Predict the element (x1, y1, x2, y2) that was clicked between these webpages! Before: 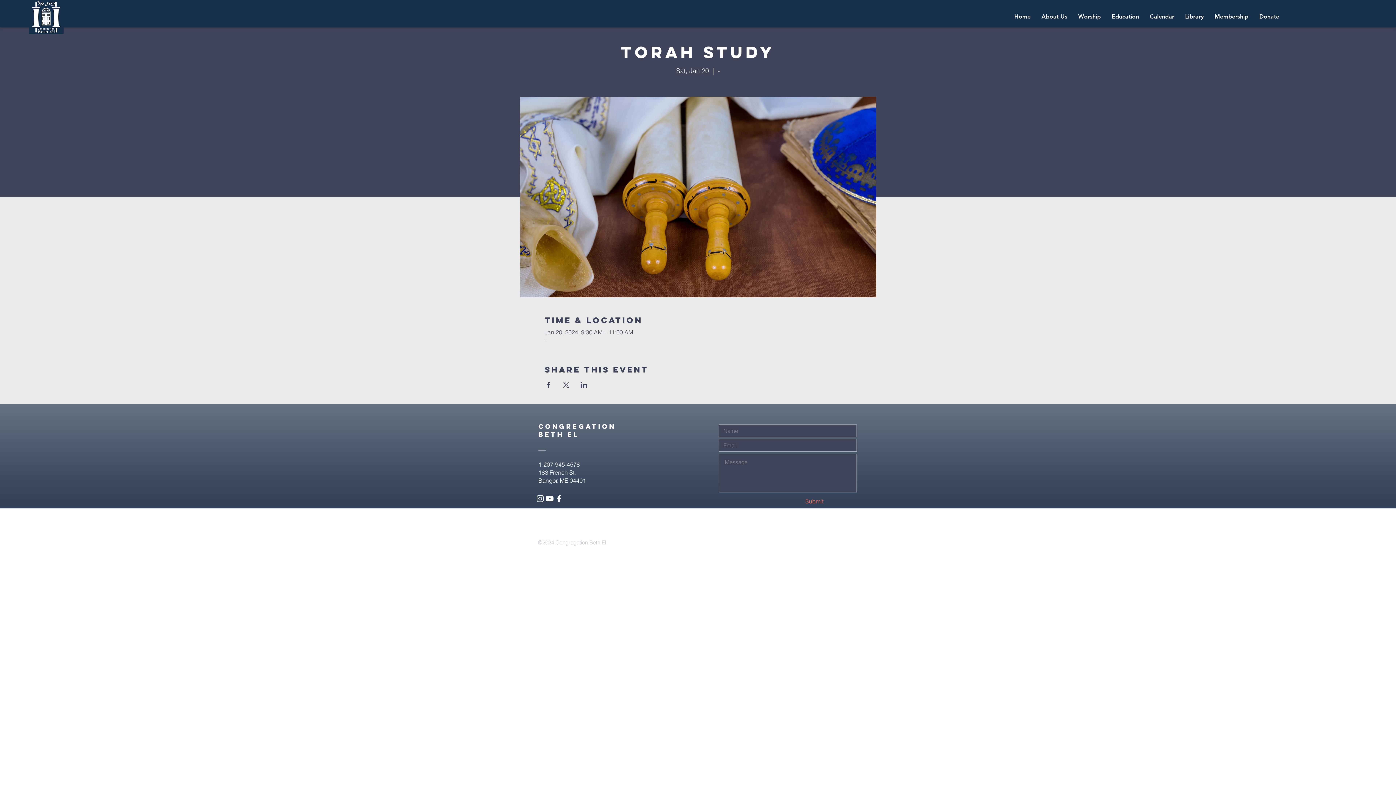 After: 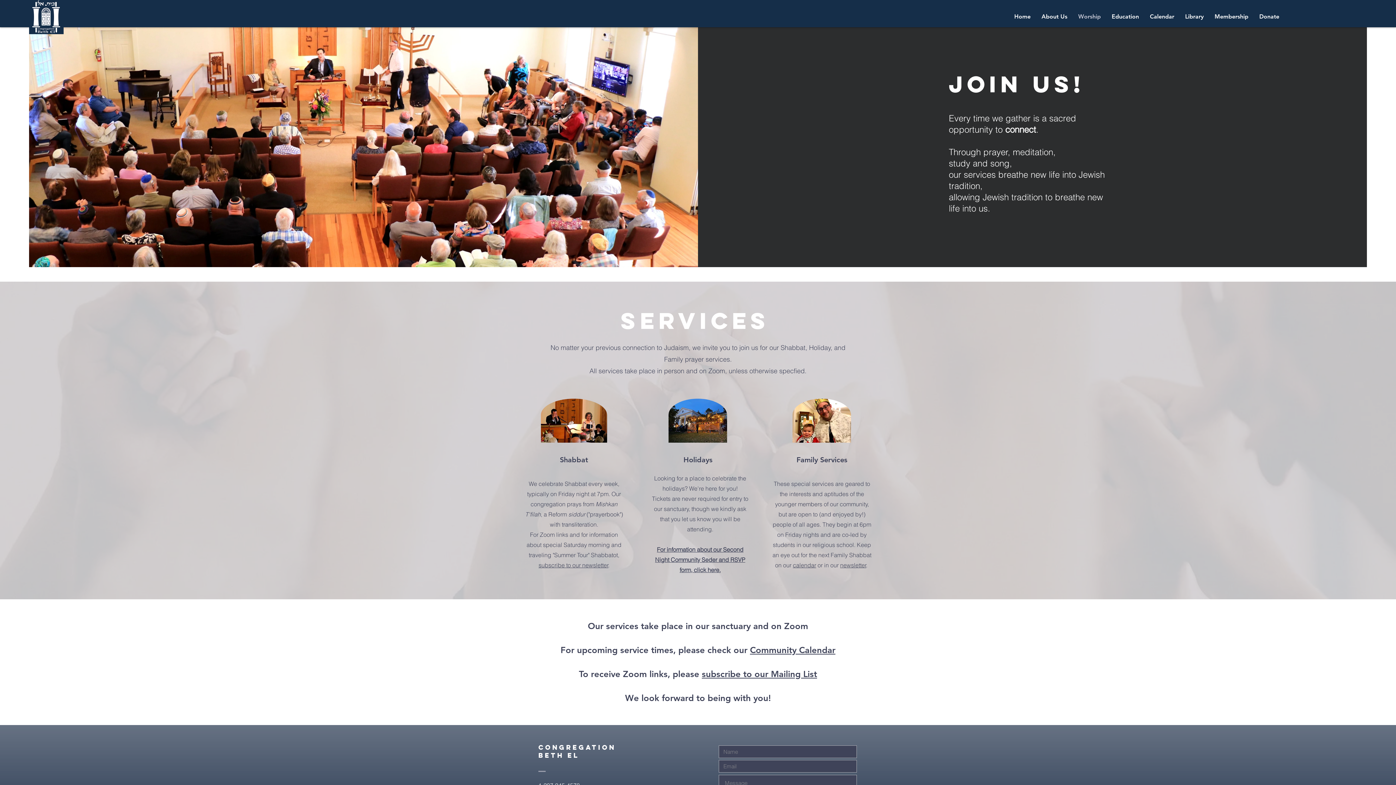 Action: label: Worship bbox: (1073, 7, 1106, 25)